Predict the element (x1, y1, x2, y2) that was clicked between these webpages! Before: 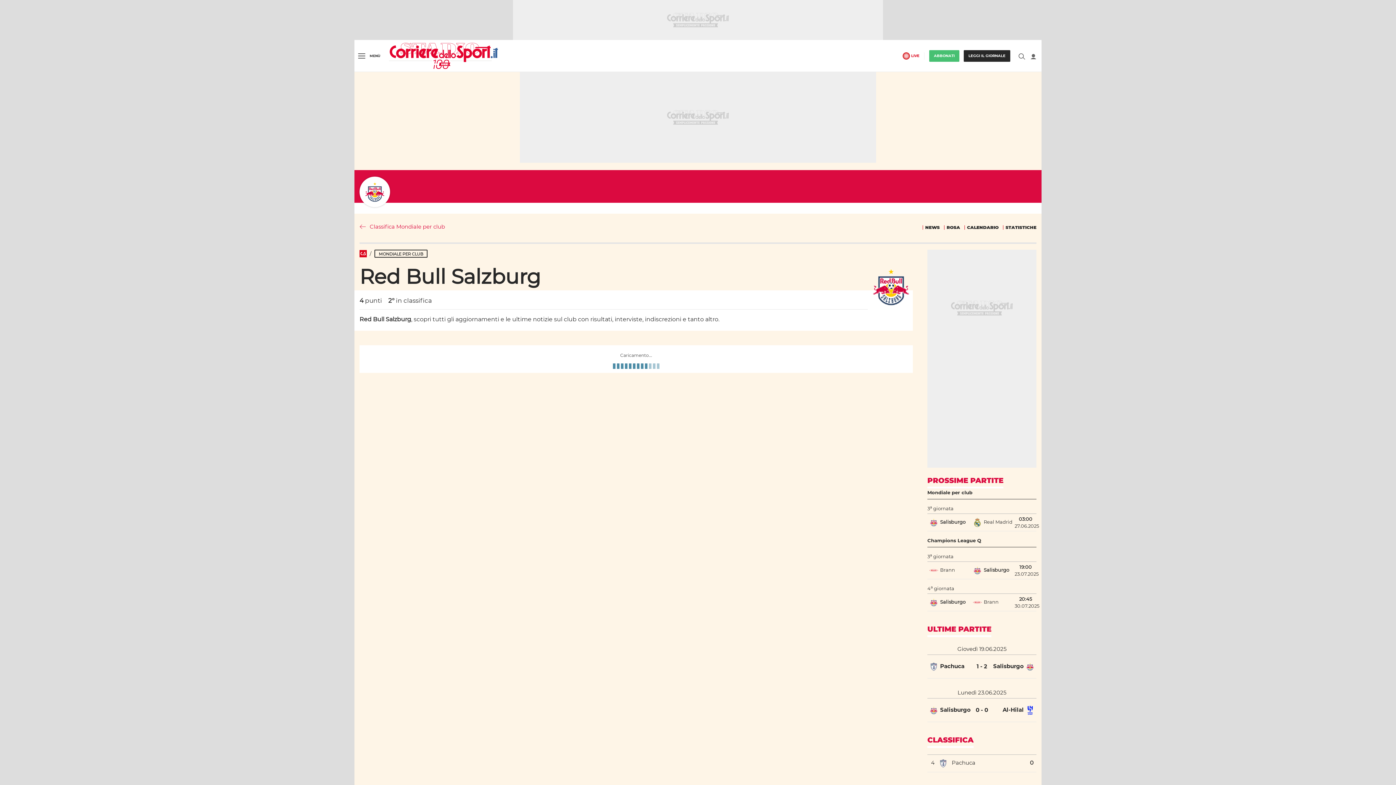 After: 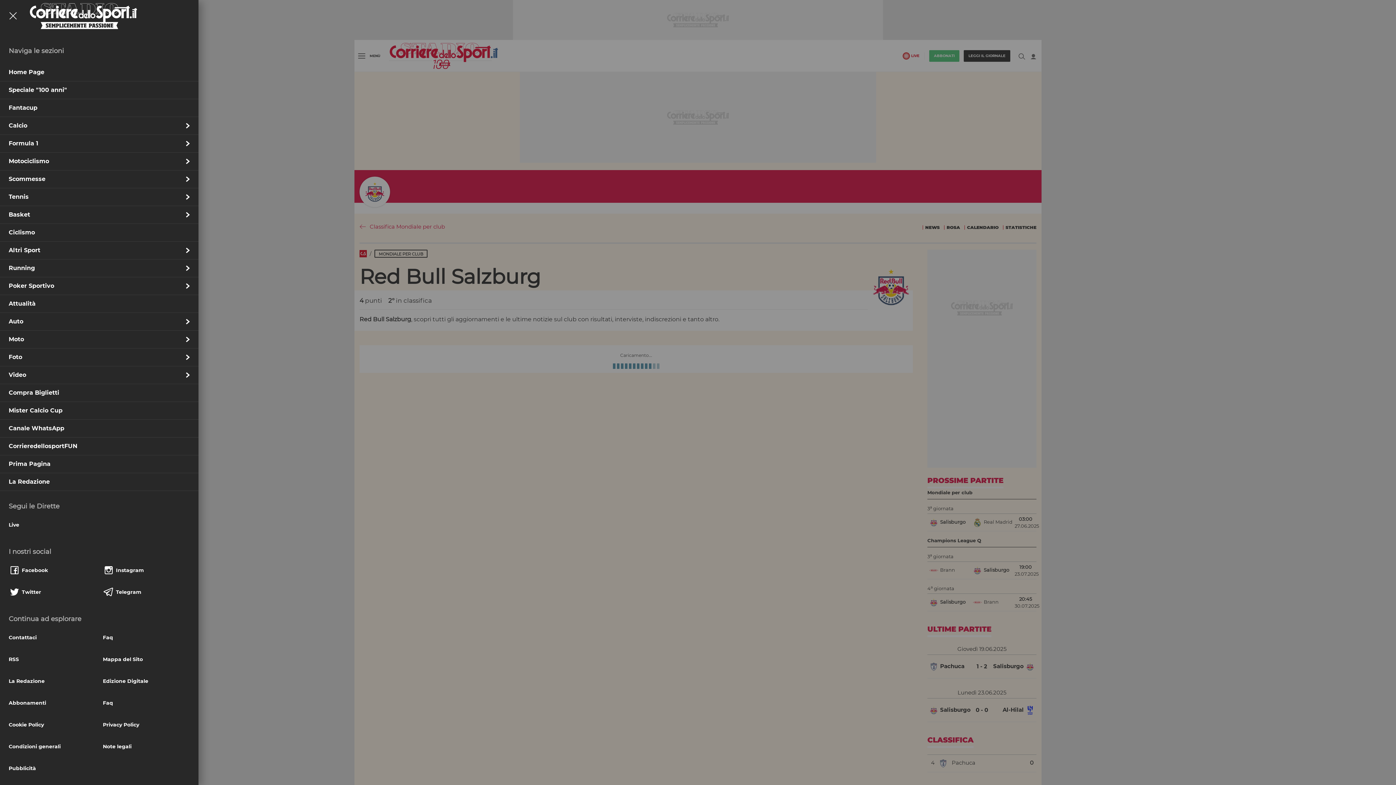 Action: bbox: (354, 48, 383, 63) label: Menu